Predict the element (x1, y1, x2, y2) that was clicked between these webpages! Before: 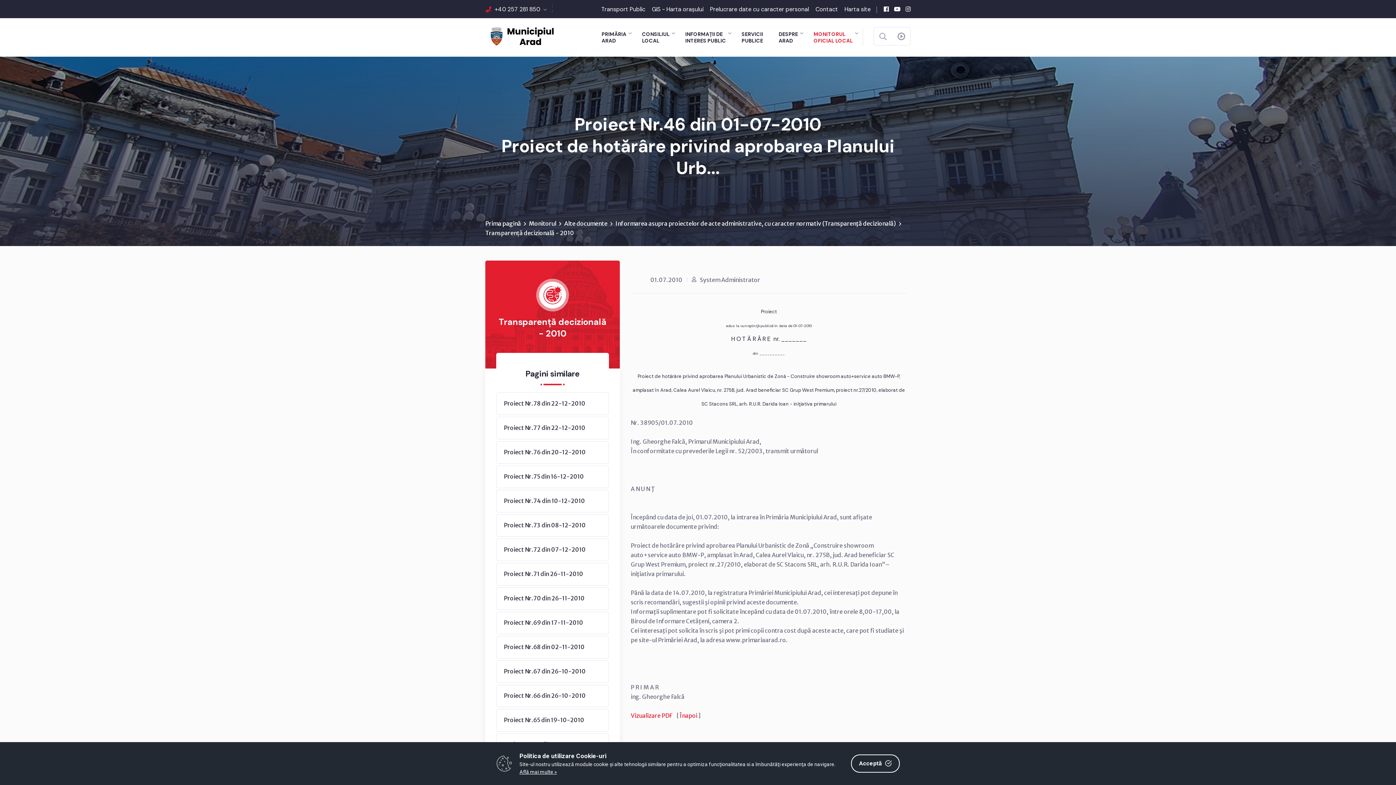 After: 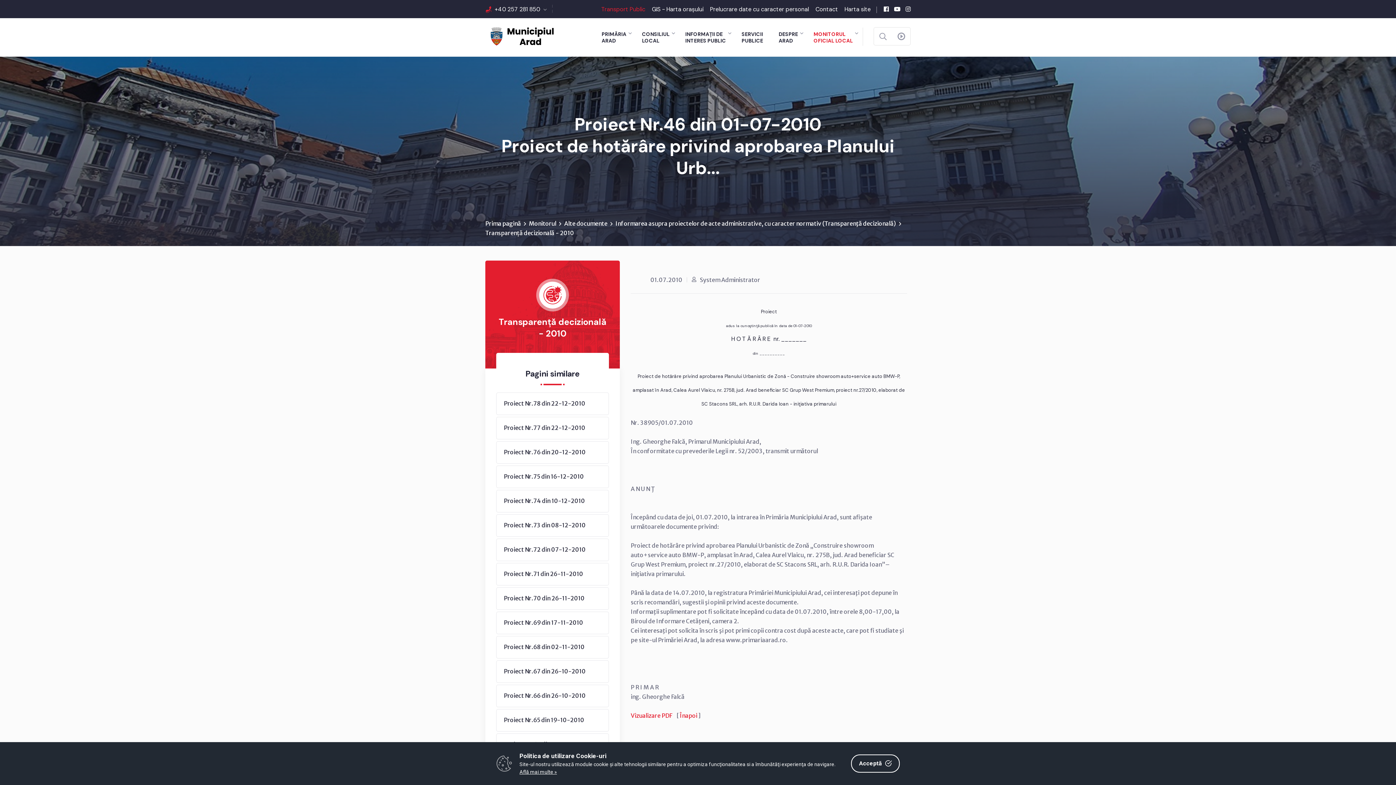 Action: label: Transport Public bbox: (601, 5, 645, 12)